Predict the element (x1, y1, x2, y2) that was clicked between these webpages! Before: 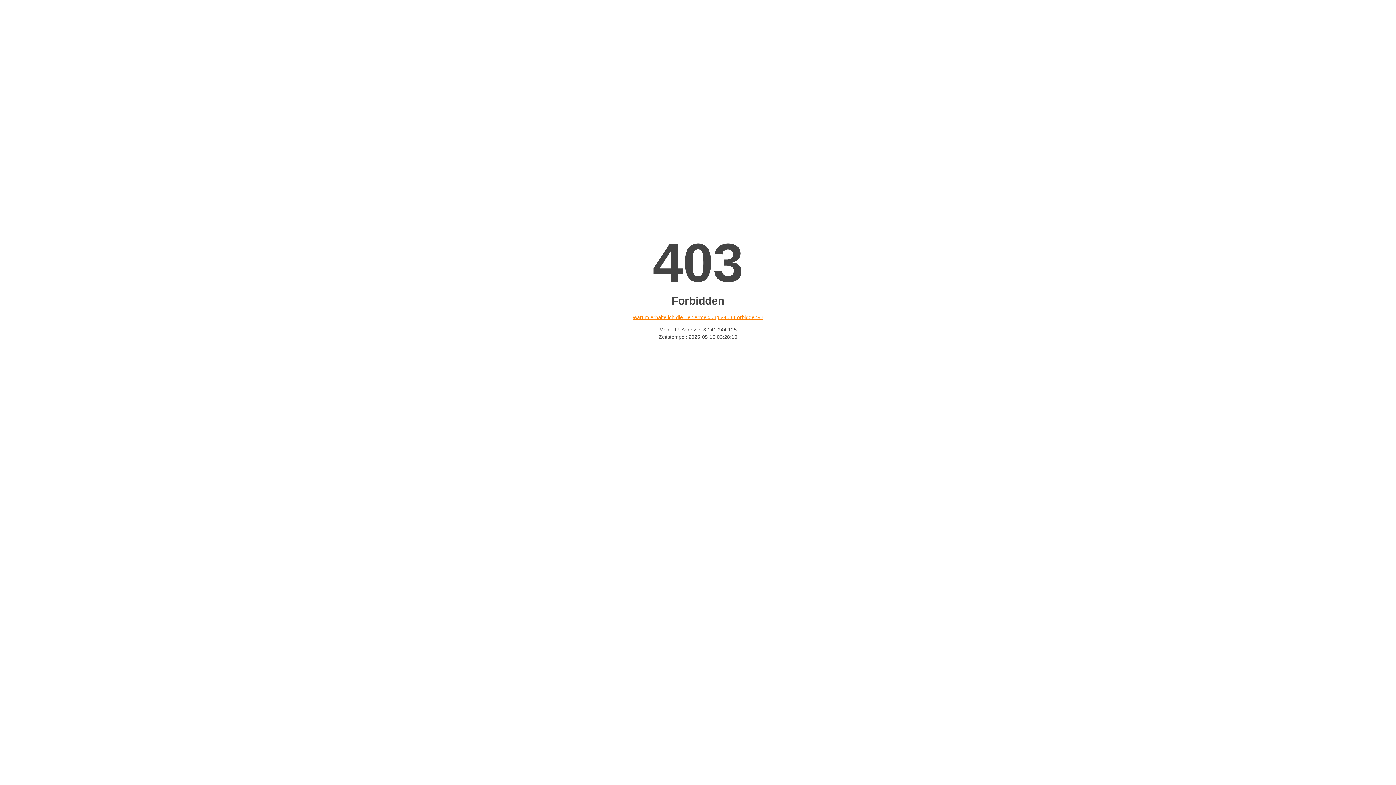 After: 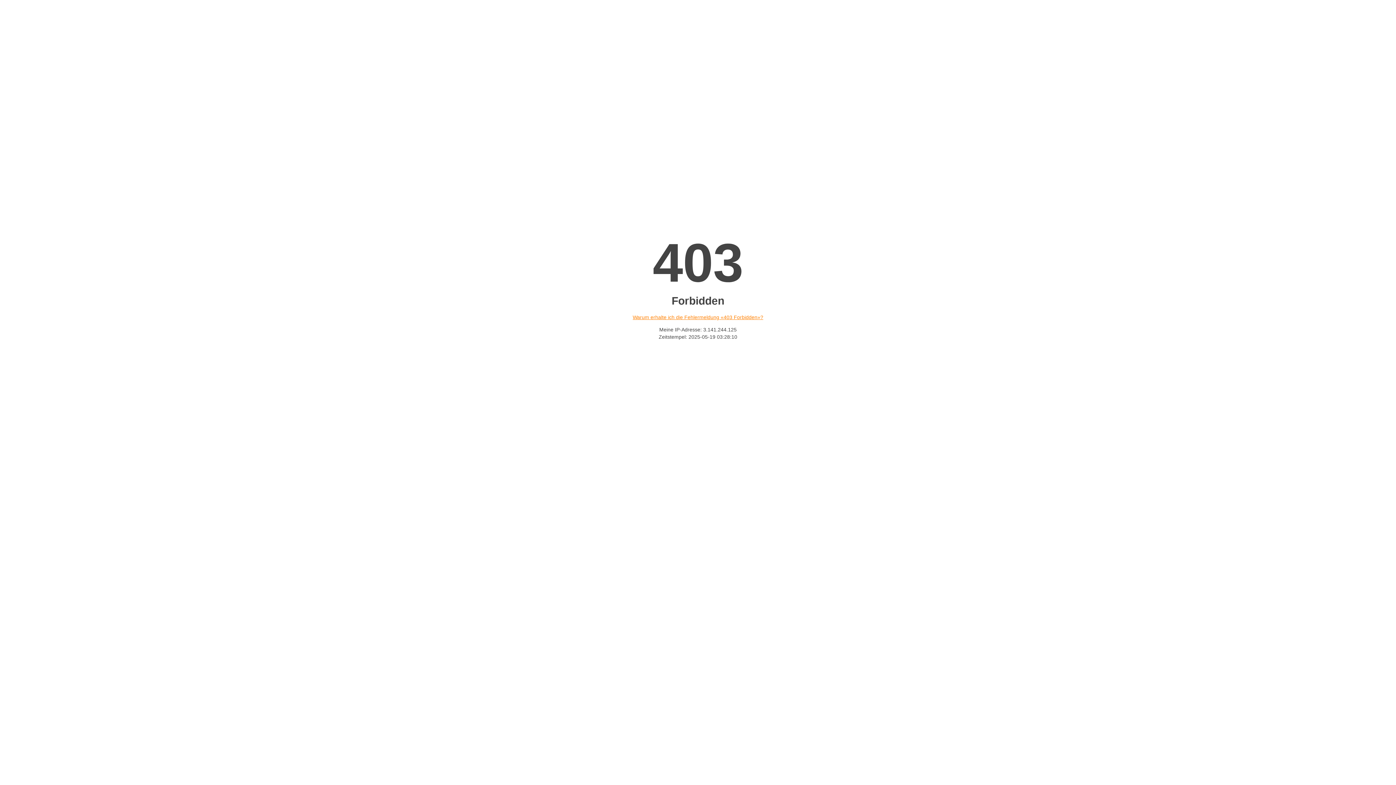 Action: bbox: (632, 314, 763, 320) label: Warum erhalte ich die Fehlermeldung «403 Forbidden»?